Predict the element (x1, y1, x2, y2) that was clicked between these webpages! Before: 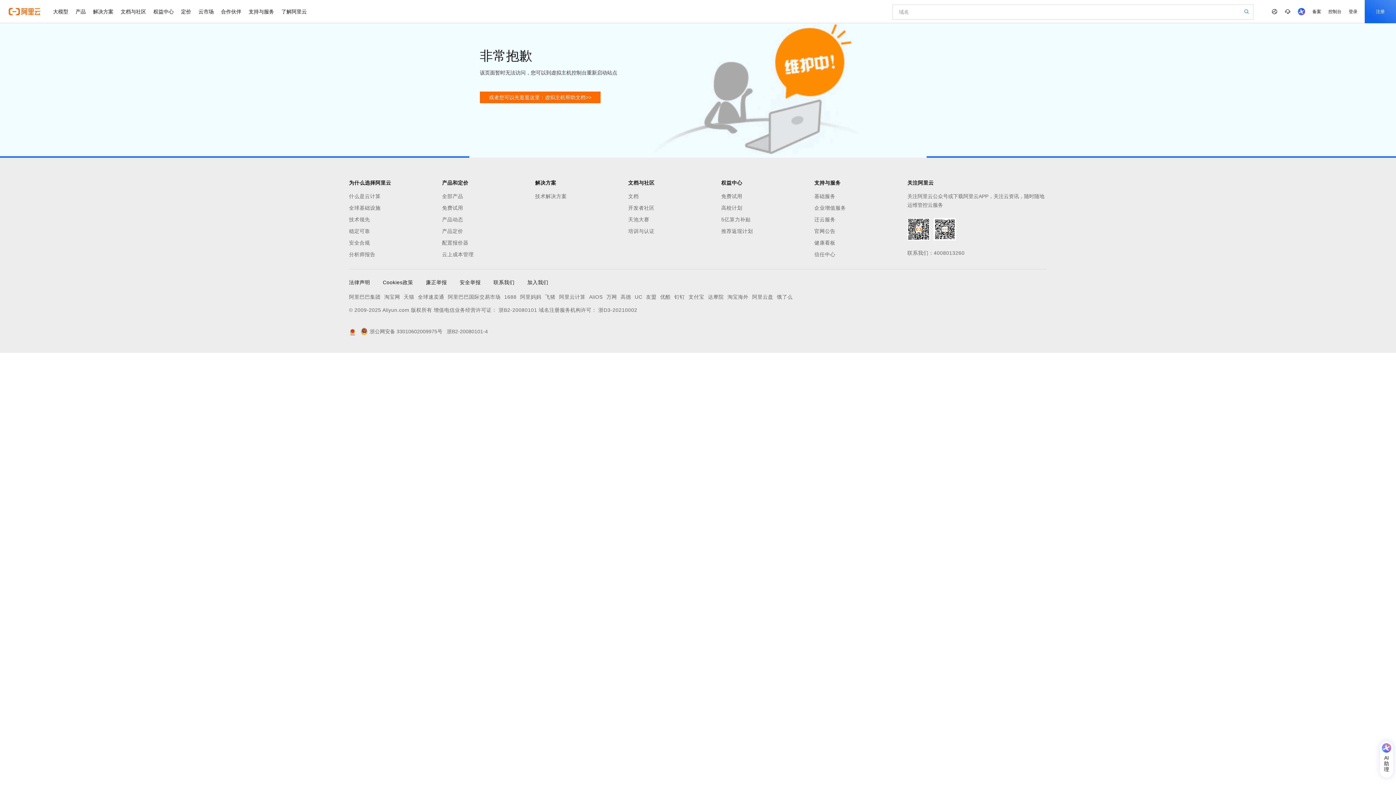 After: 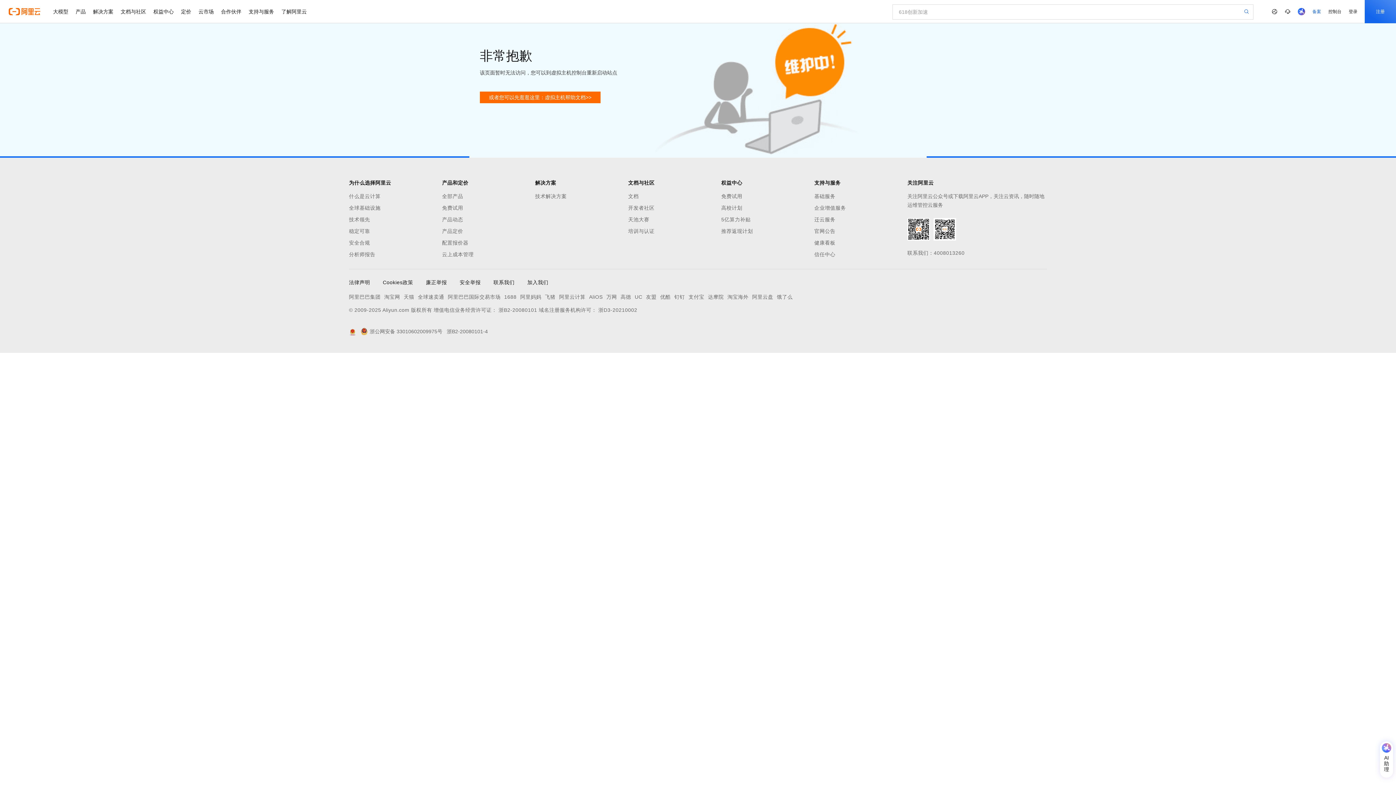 Action: bbox: (1309, 0, 1325, 23) label: 备案